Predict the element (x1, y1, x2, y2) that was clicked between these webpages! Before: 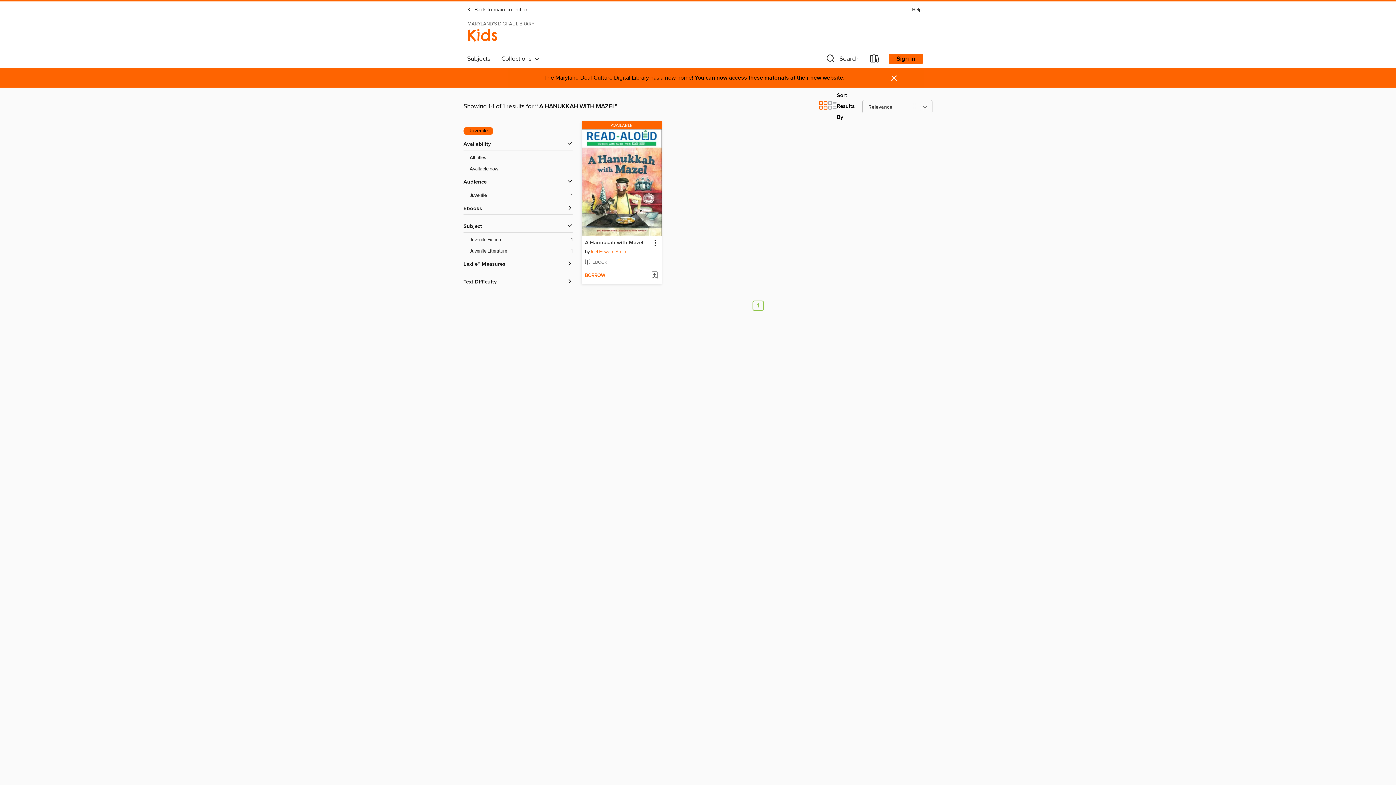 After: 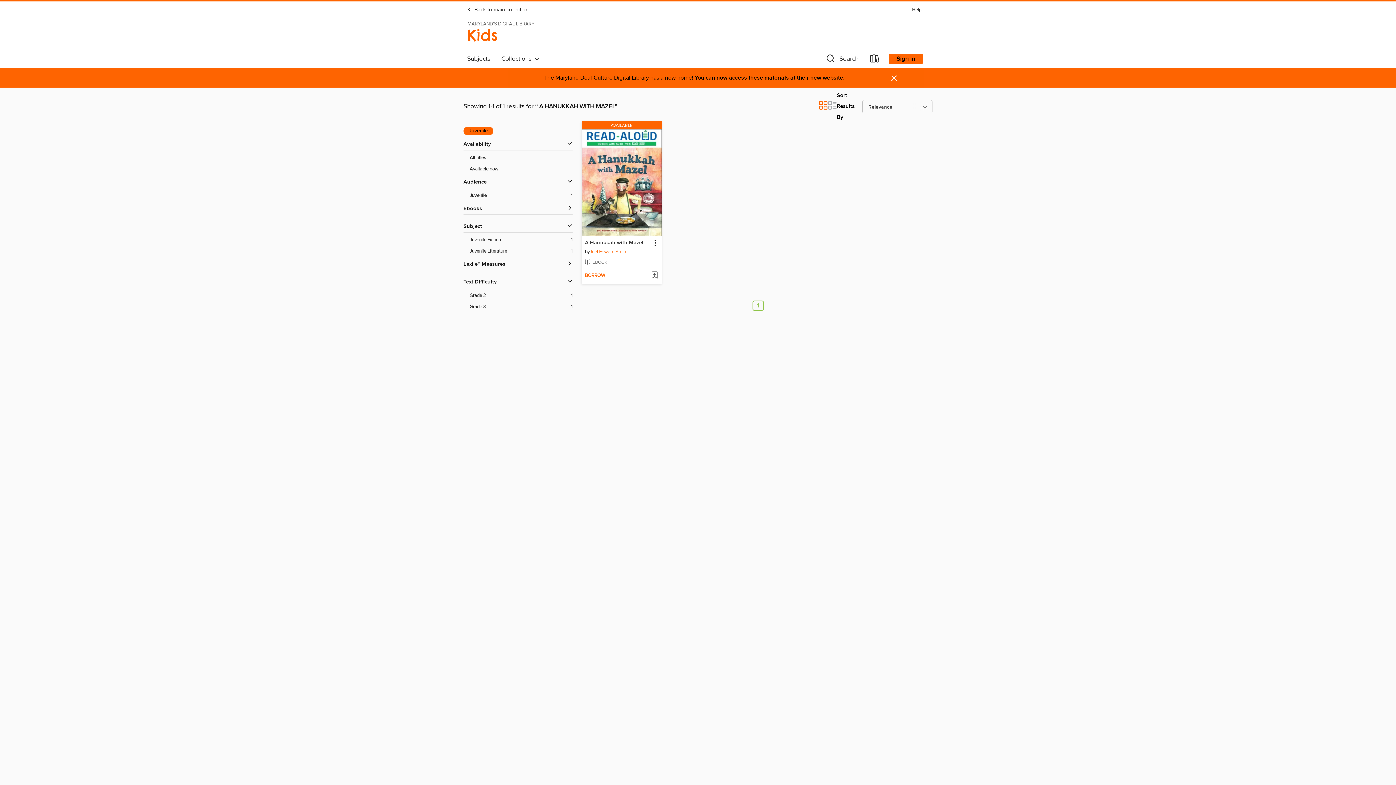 Action: label: Text Difficulty filters bbox: (463, 278, 572, 285)